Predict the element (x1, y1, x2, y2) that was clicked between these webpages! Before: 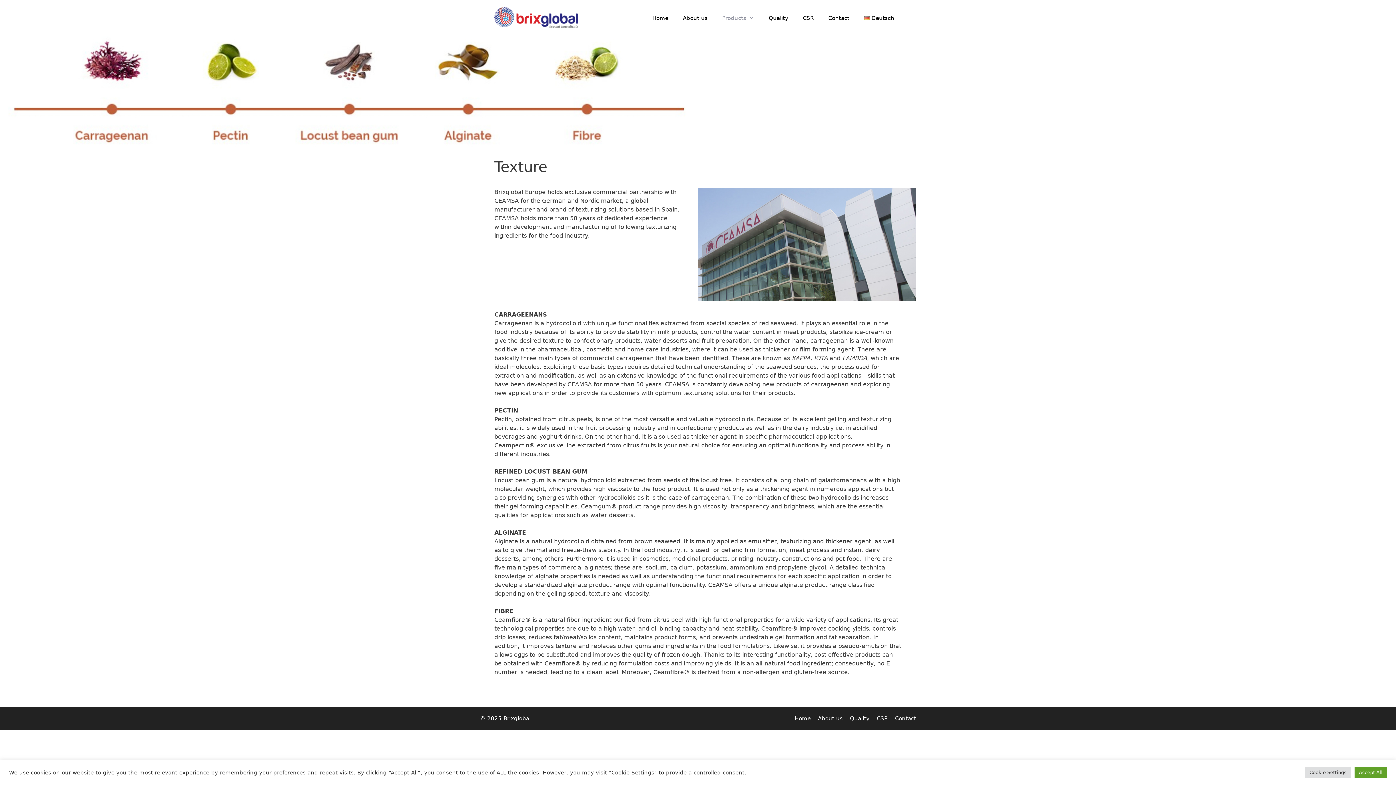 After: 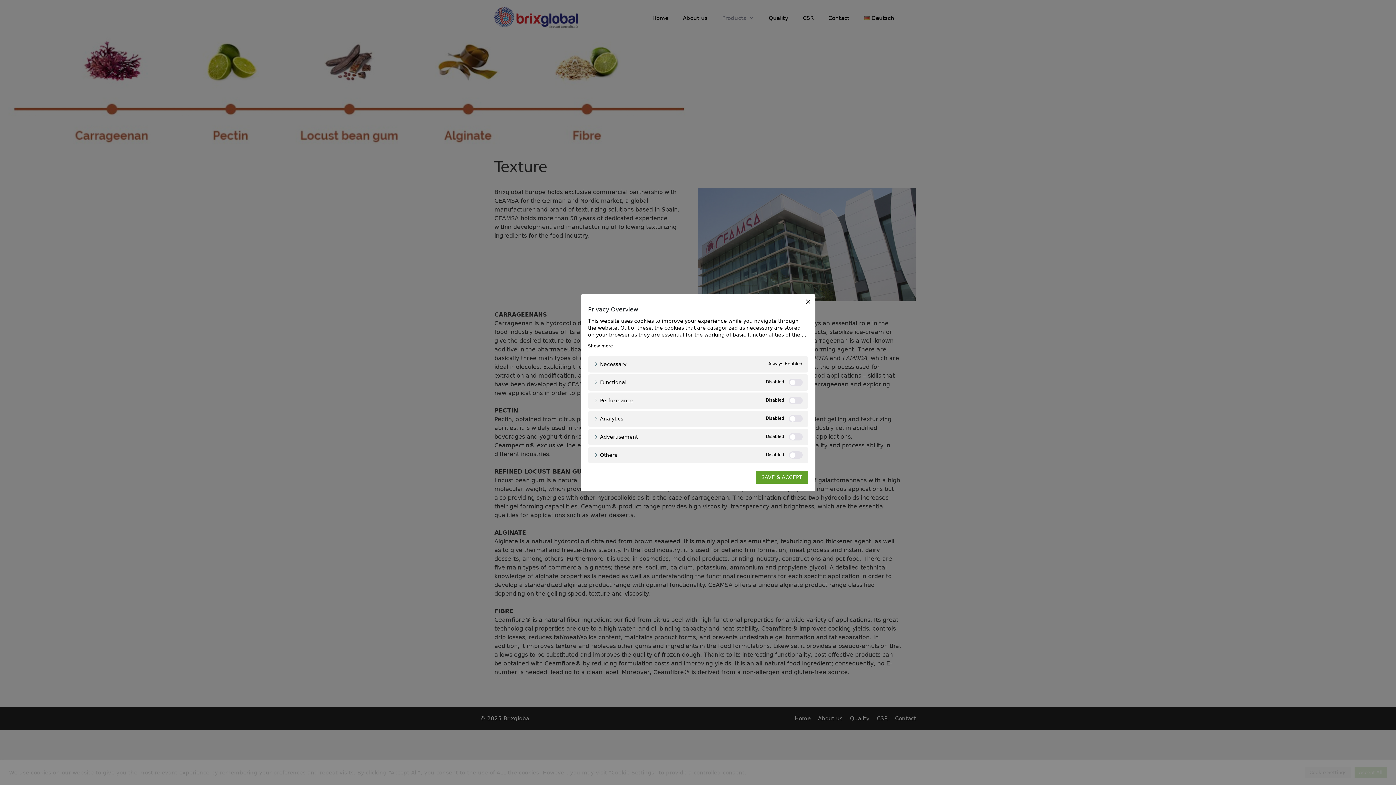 Action: bbox: (1305, 767, 1351, 778) label: Cookie Settings